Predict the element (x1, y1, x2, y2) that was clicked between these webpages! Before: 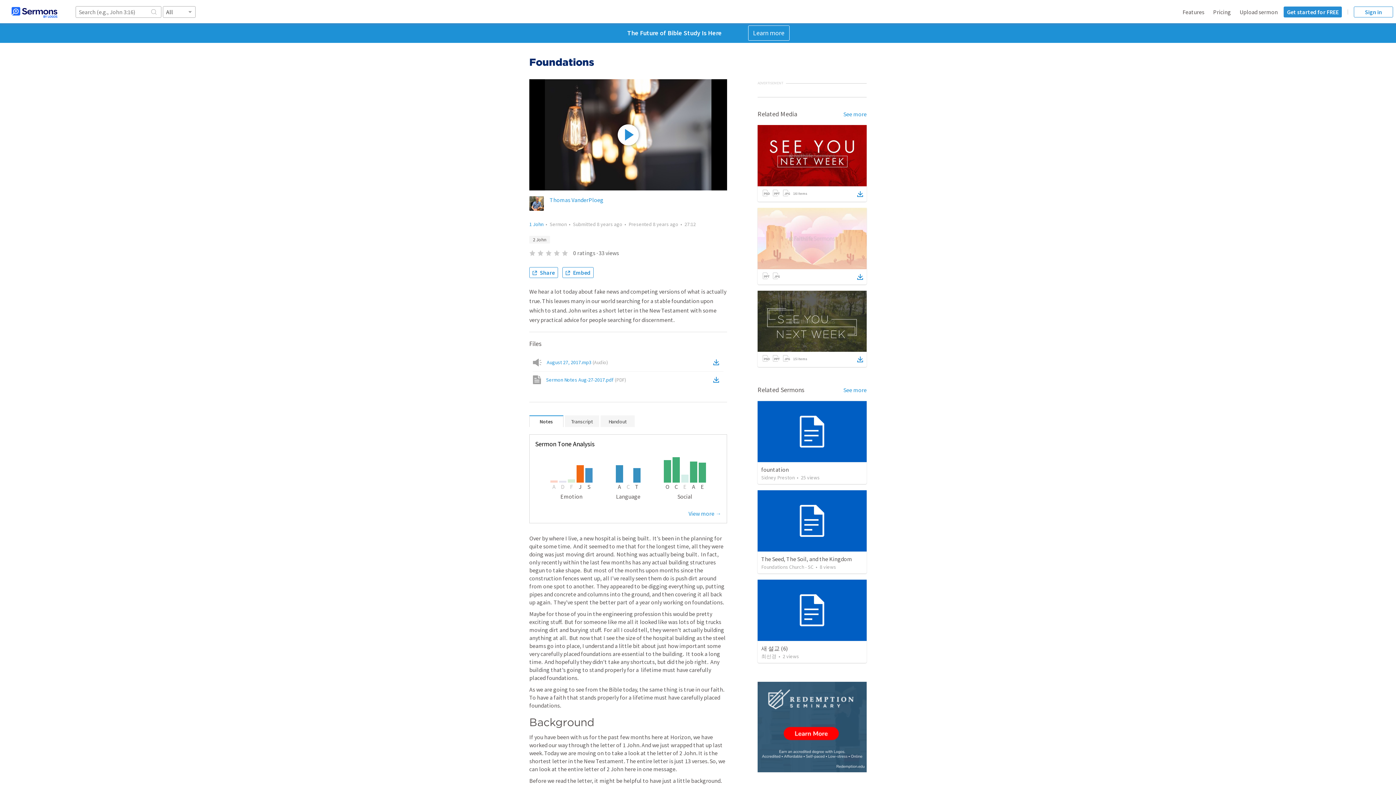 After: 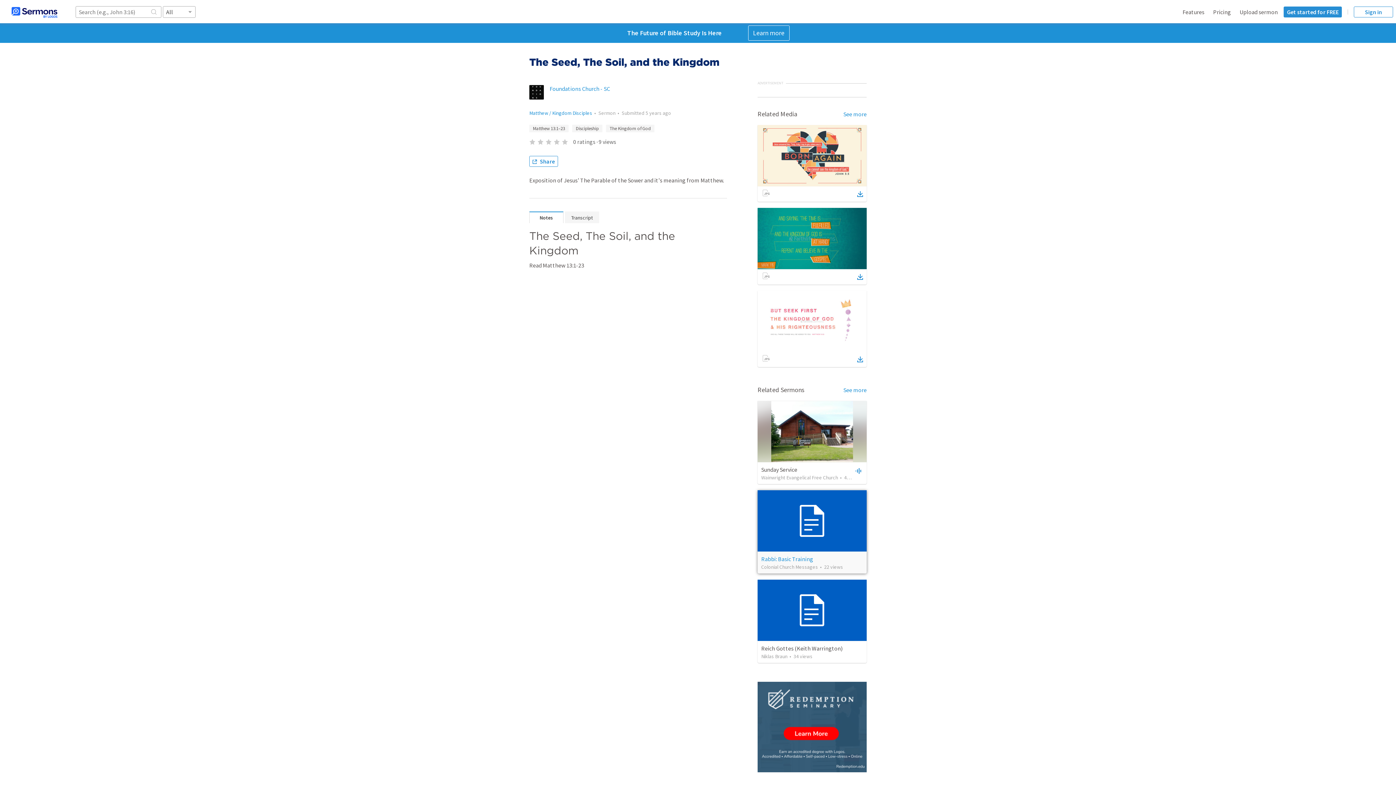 Action: bbox: (761, 555, 852, 562) label: The Seed, The Soil, and the Kingdom